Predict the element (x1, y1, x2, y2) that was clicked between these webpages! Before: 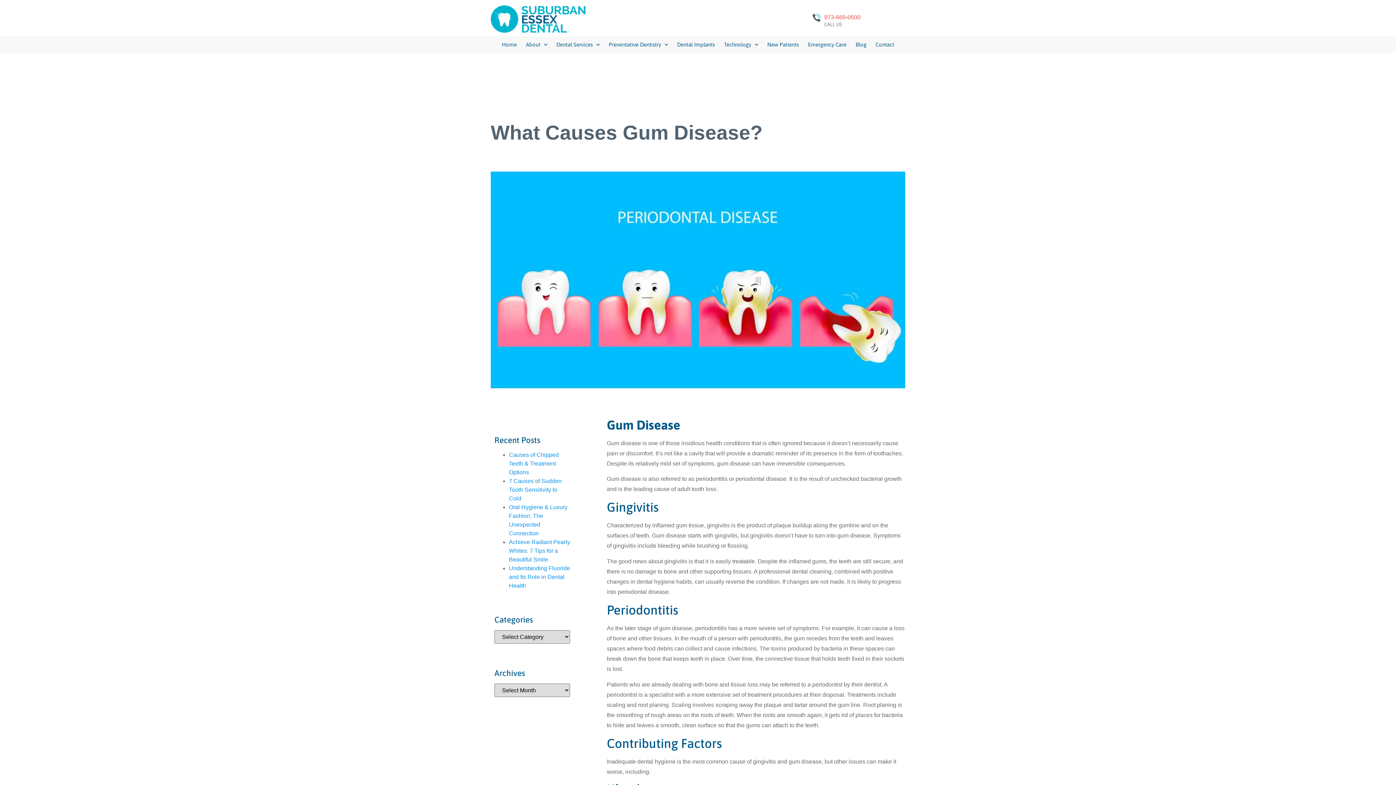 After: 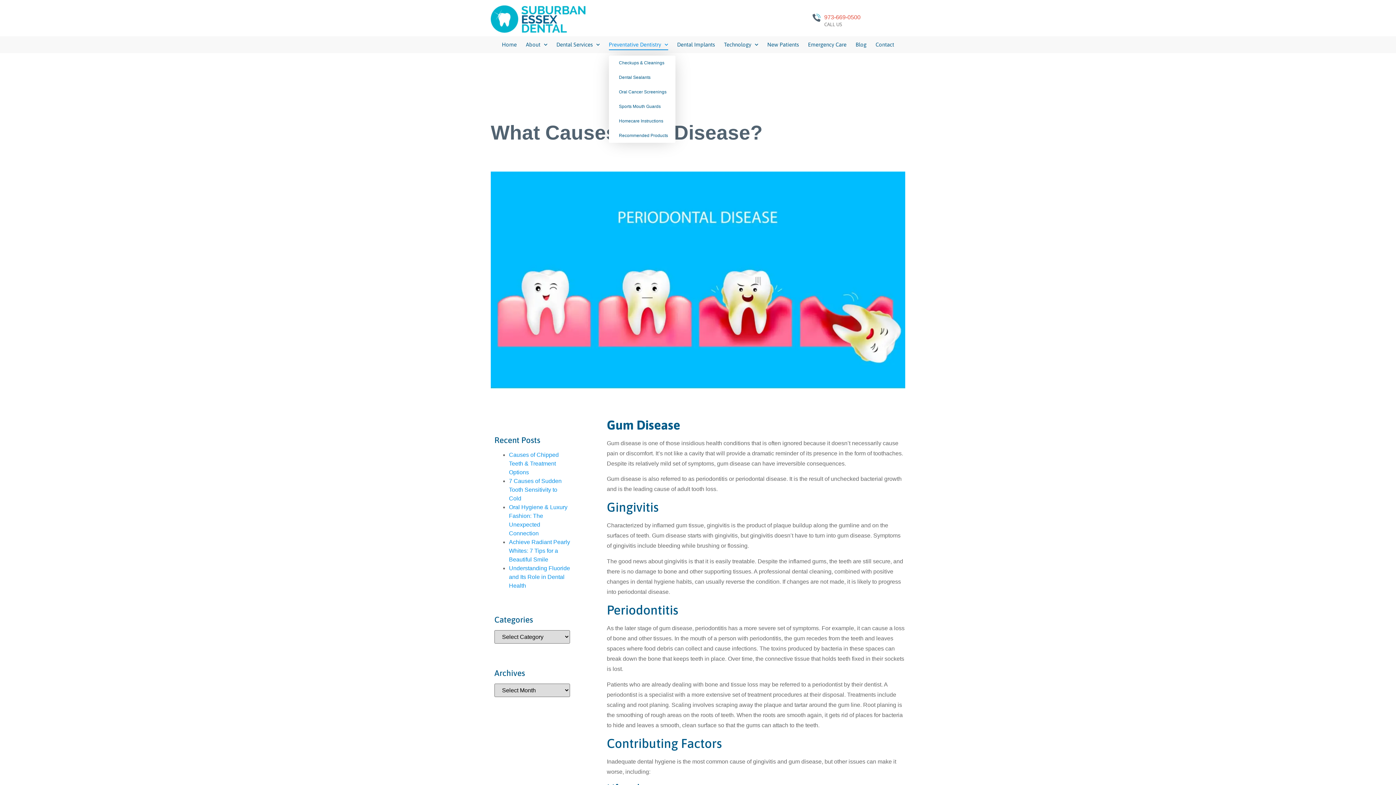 Action: label: Preventative Dentistry bbox: (608, 39, 668, 50)